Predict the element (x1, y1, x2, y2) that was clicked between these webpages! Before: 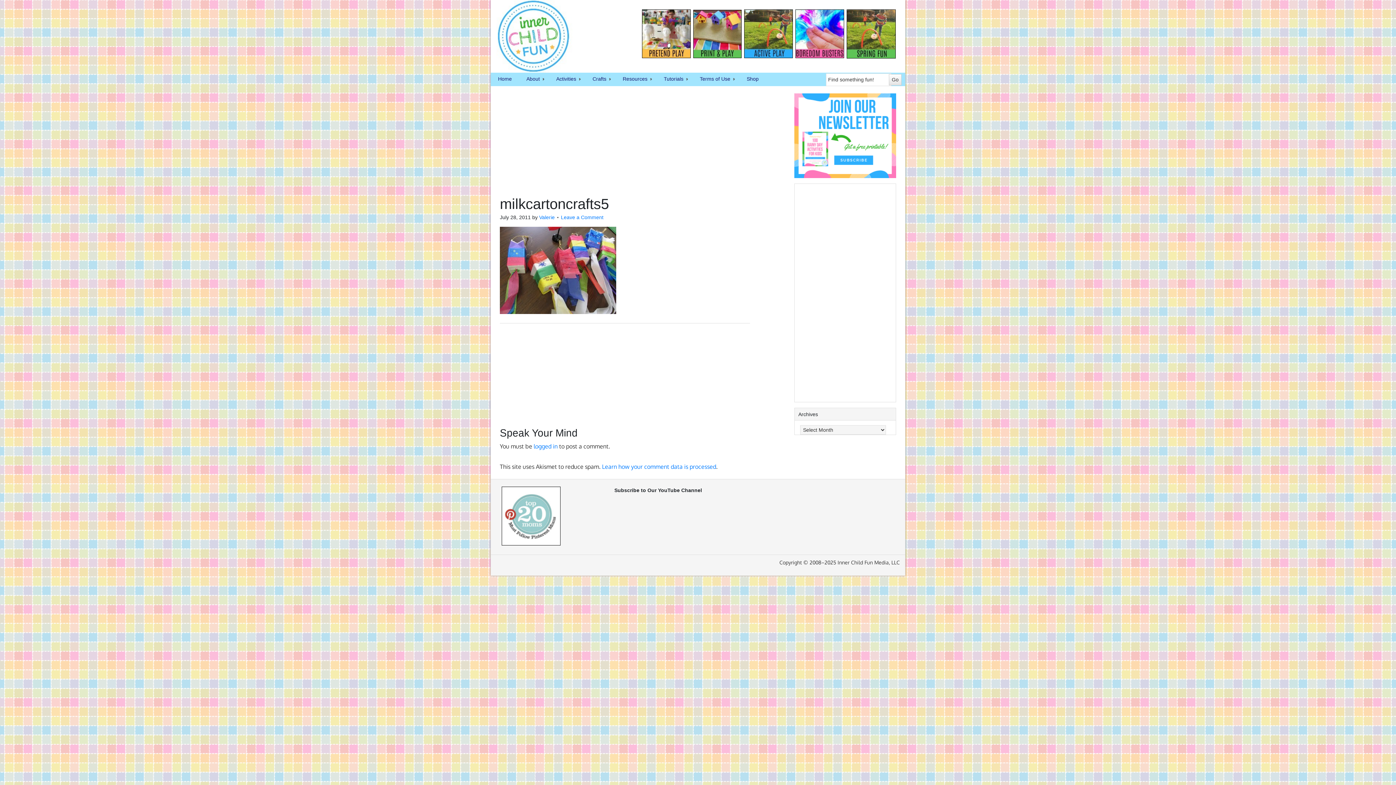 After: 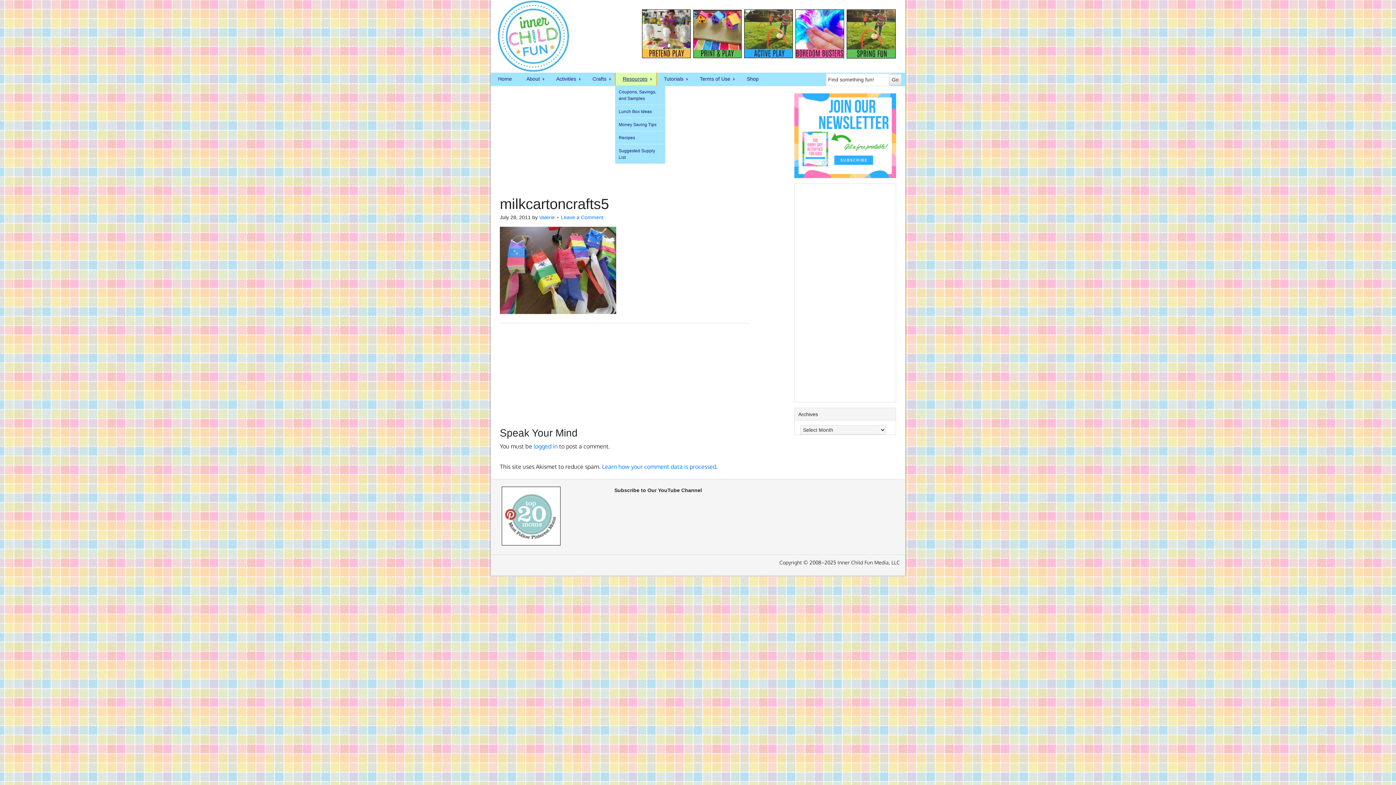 Action: label: Resources
» bbox: (615, 72, 656, 85)